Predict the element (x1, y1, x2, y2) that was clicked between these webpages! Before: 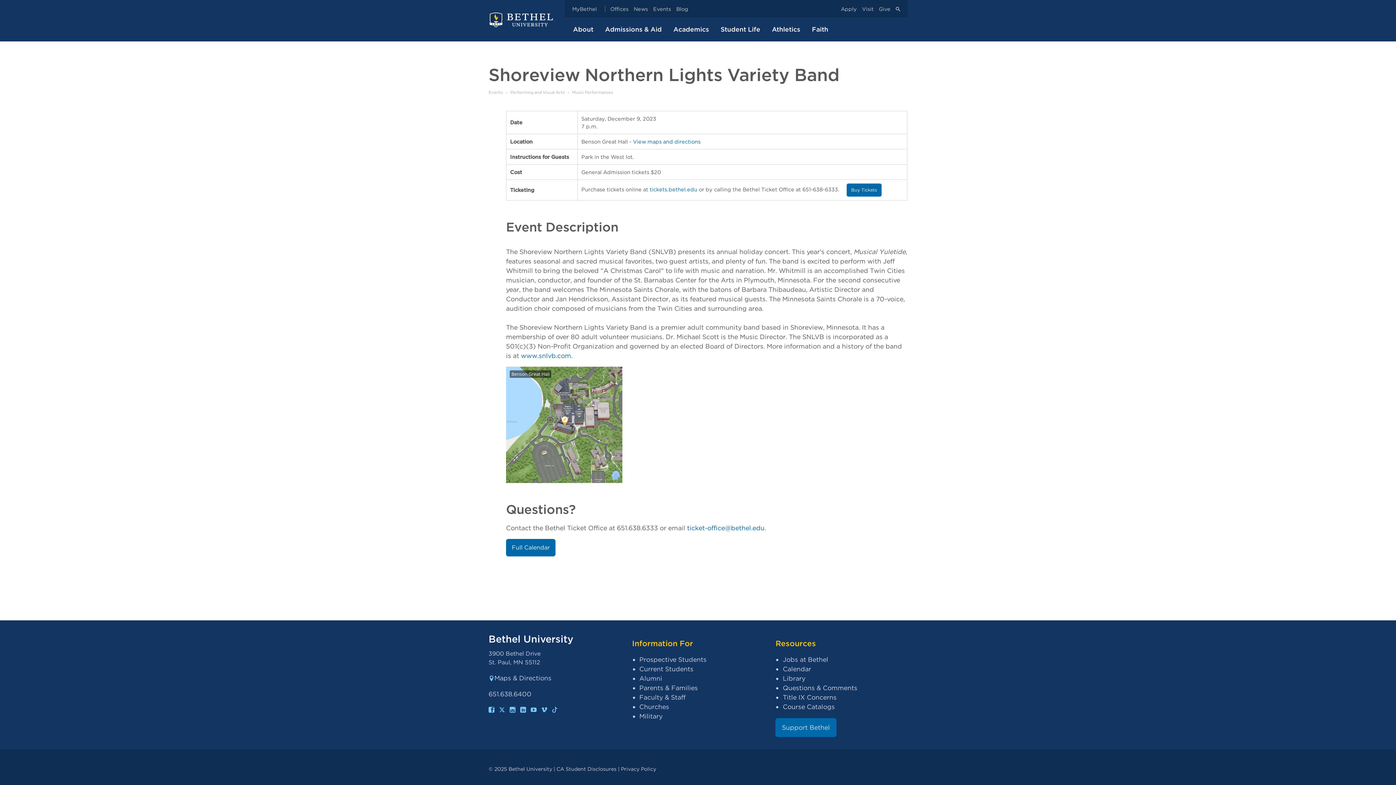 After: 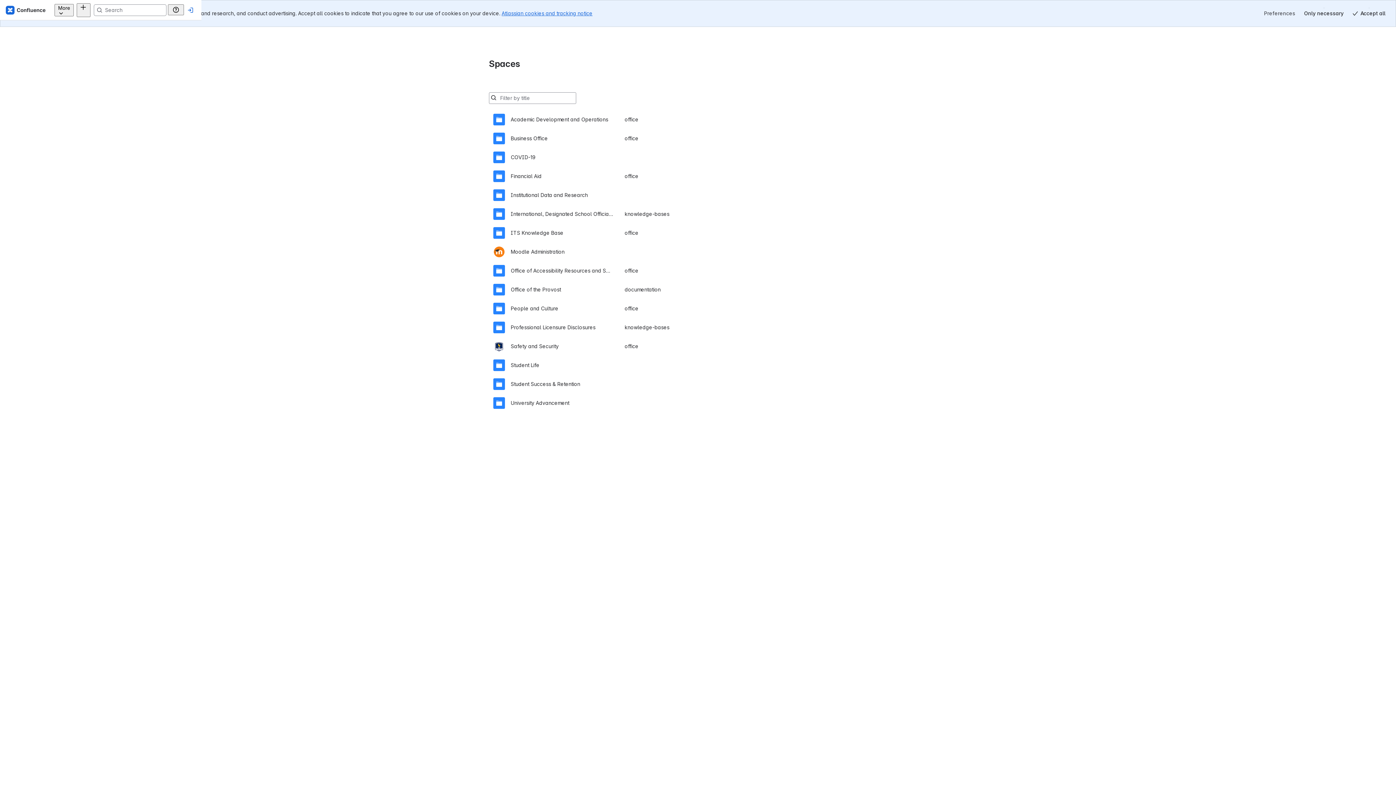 Action: label: Privacy Policy bbox: (621, 766, 656, 772)